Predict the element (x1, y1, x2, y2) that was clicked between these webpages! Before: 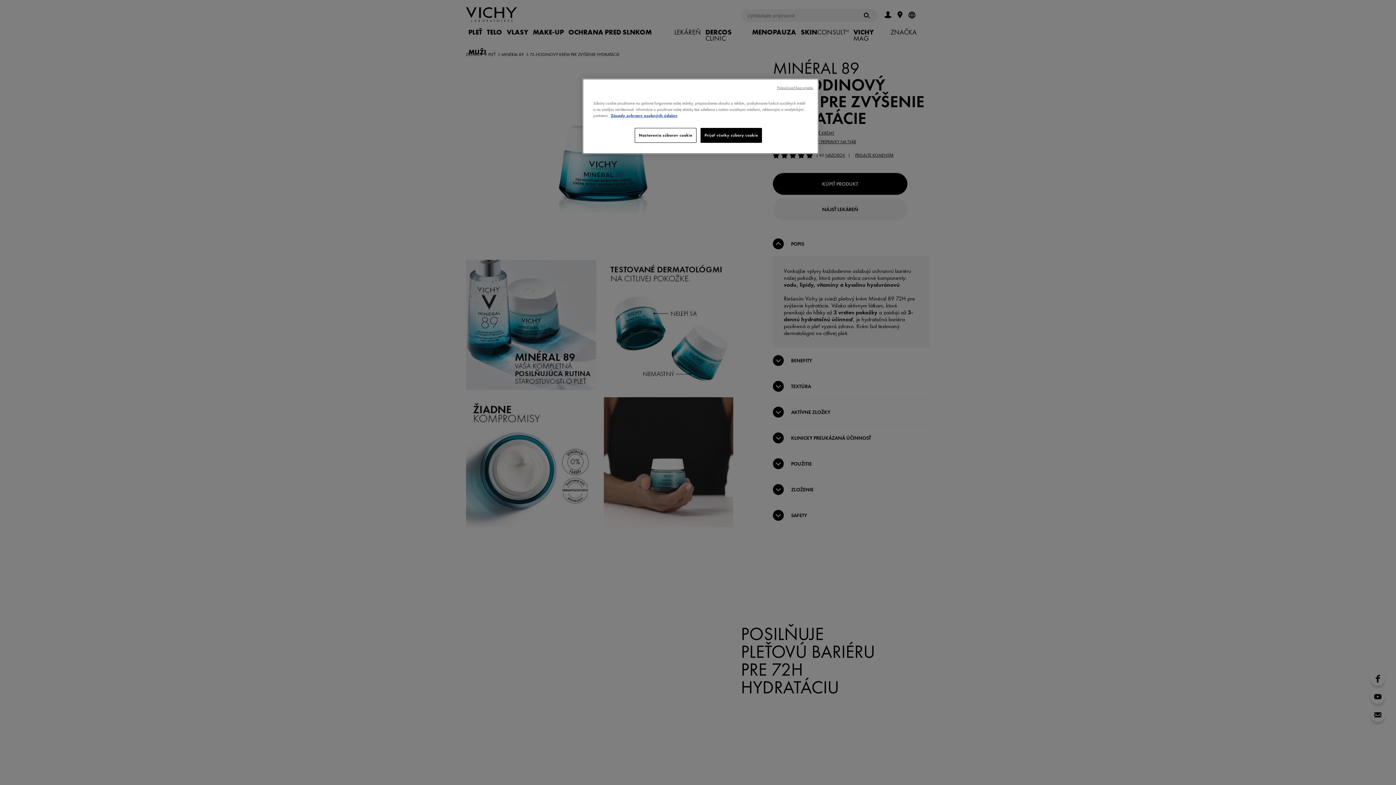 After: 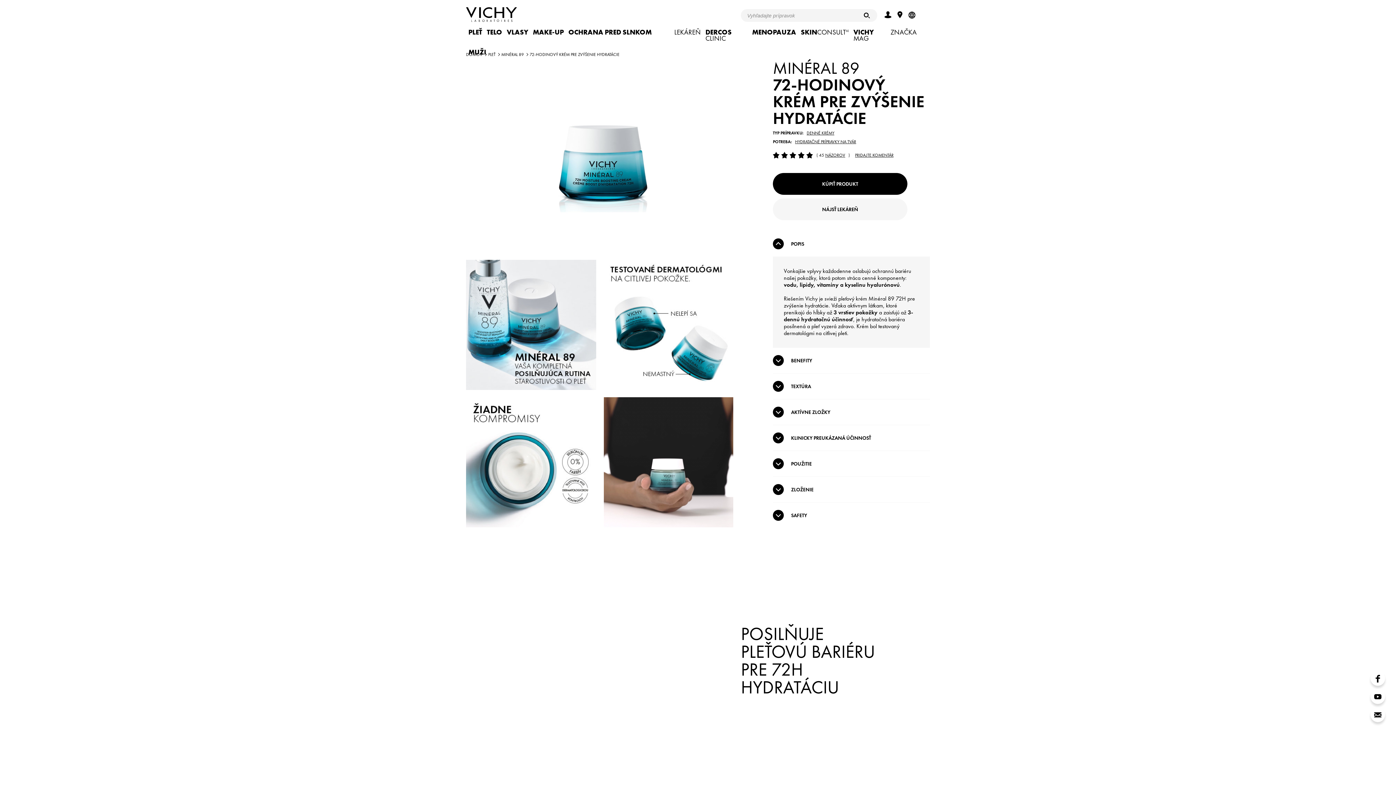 Action: label: Pokračovať bez prijatia bbox: (777, 85, 813, 90)